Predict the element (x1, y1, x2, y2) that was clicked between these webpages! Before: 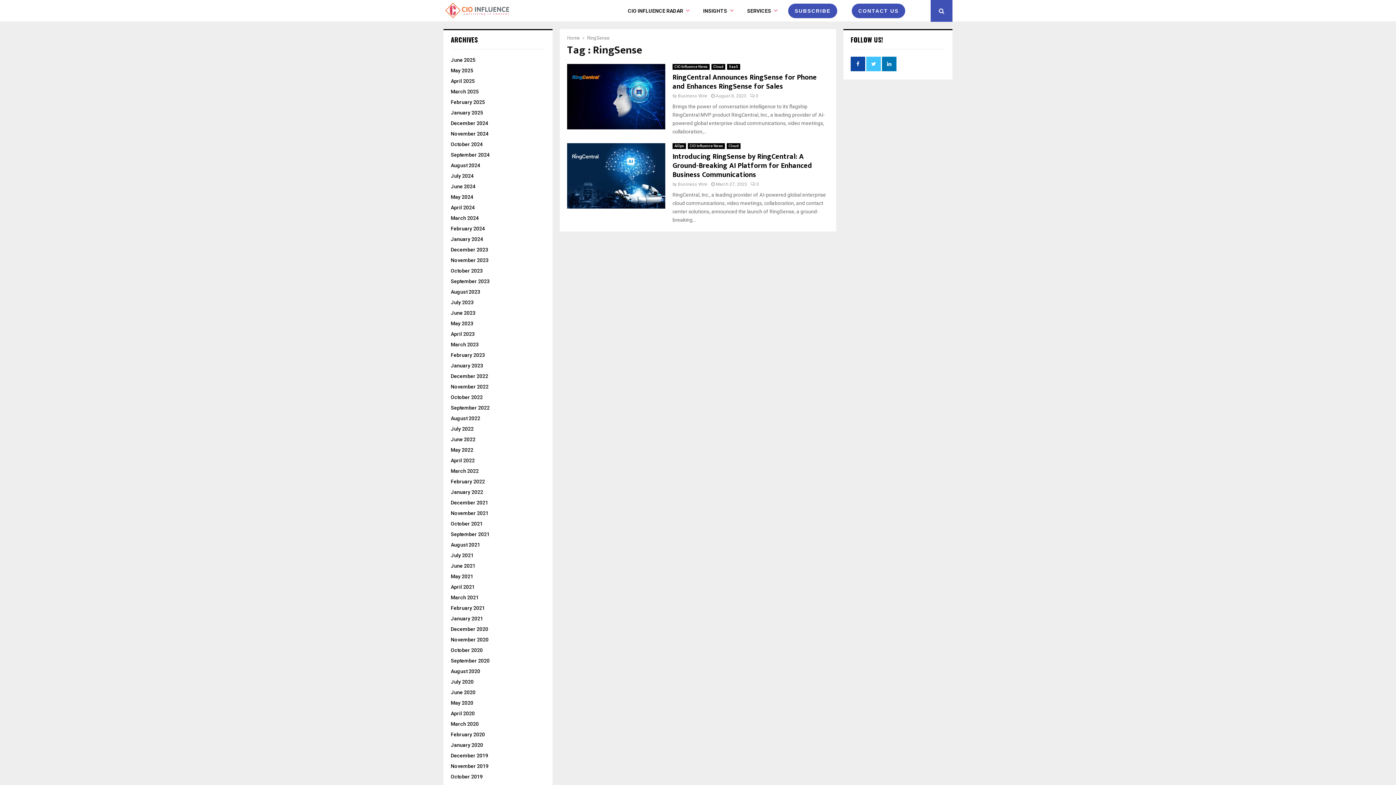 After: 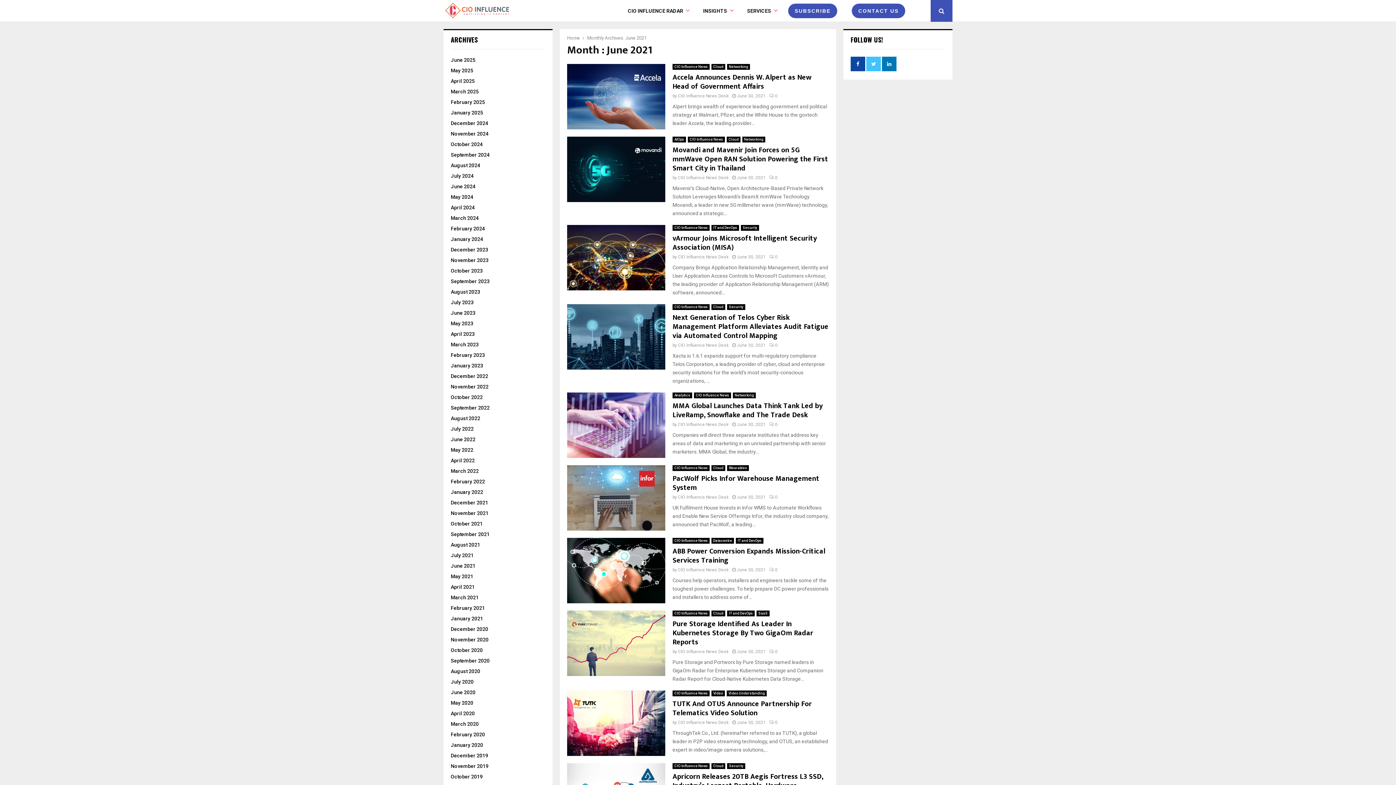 Action: bbox: (450, 563, 475, 569) label: June 2021